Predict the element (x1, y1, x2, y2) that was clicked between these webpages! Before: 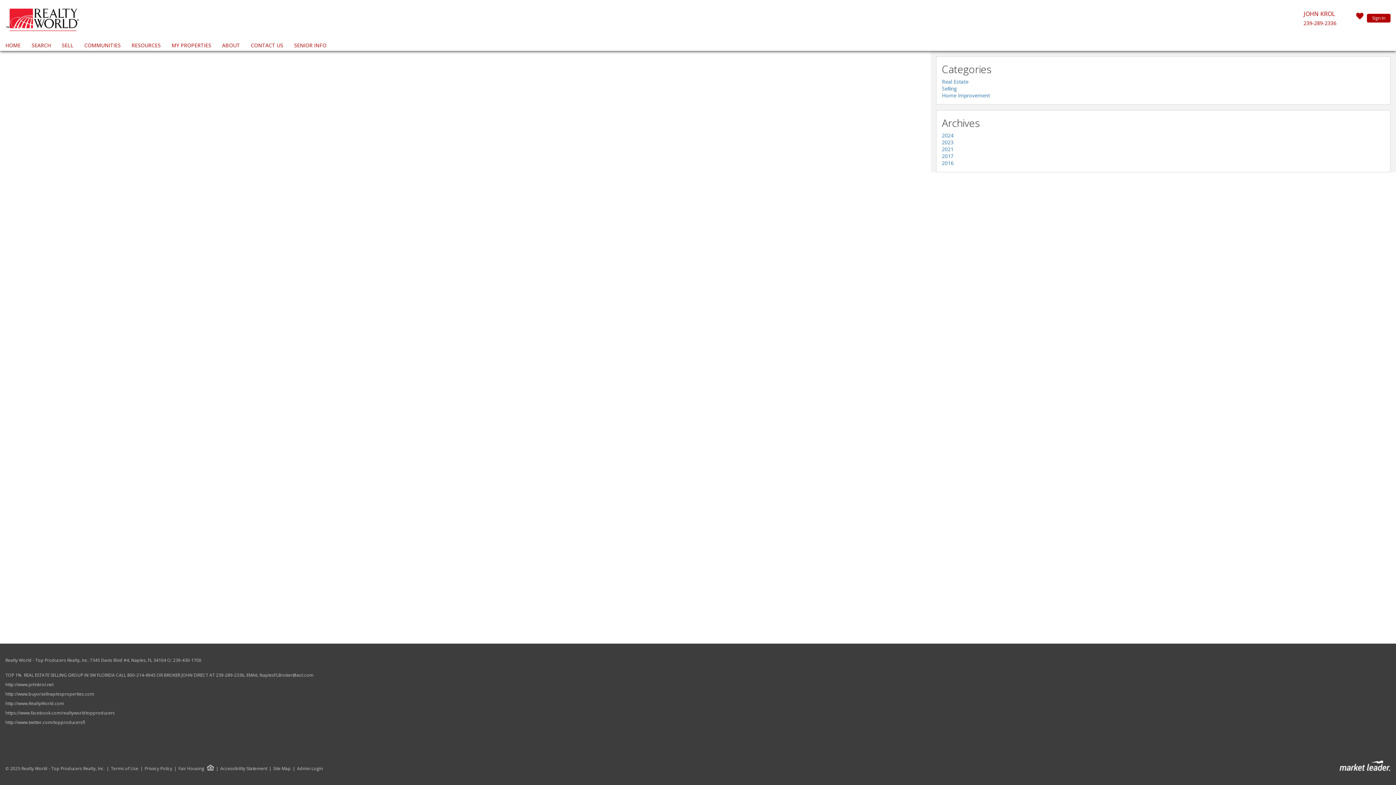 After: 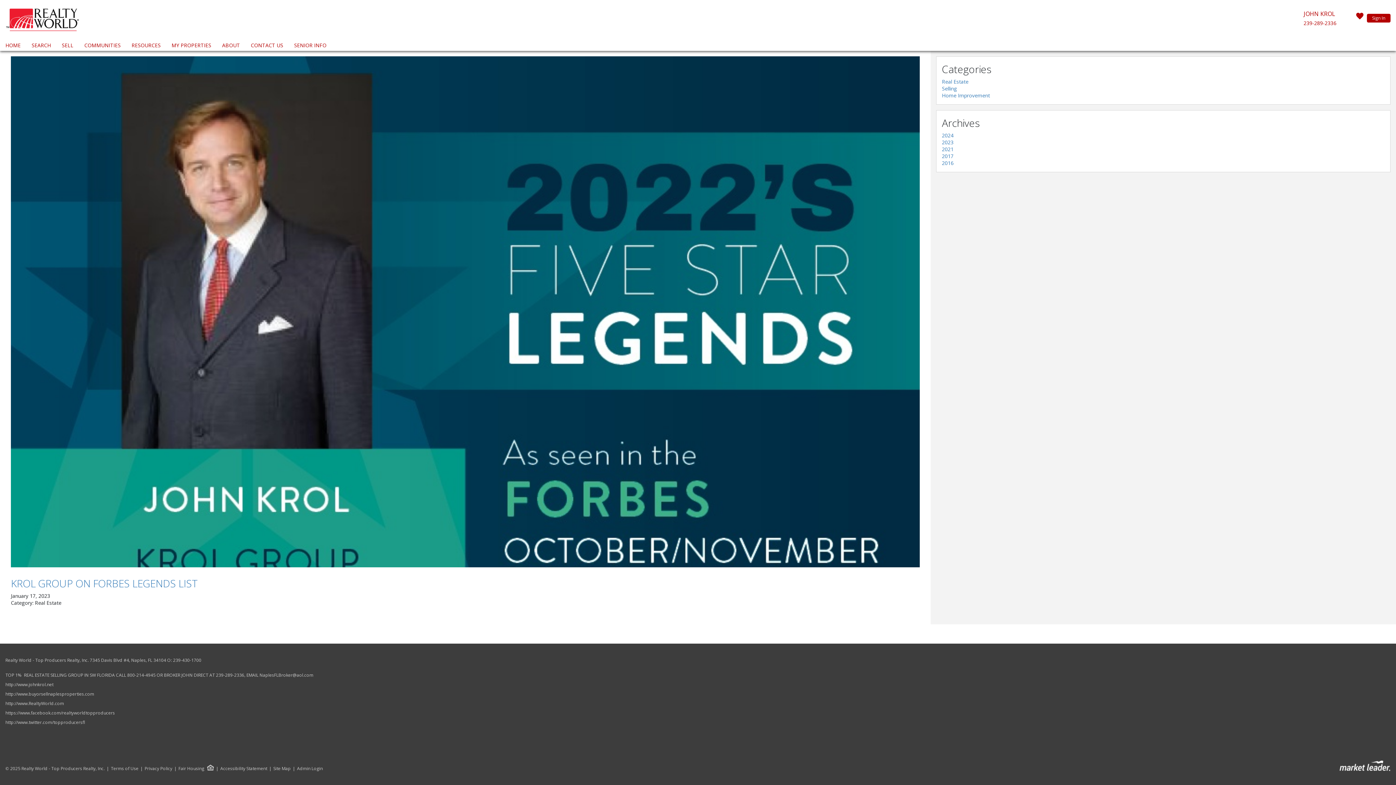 Action: bbox: (942, 138, 953, 145) label: 2023